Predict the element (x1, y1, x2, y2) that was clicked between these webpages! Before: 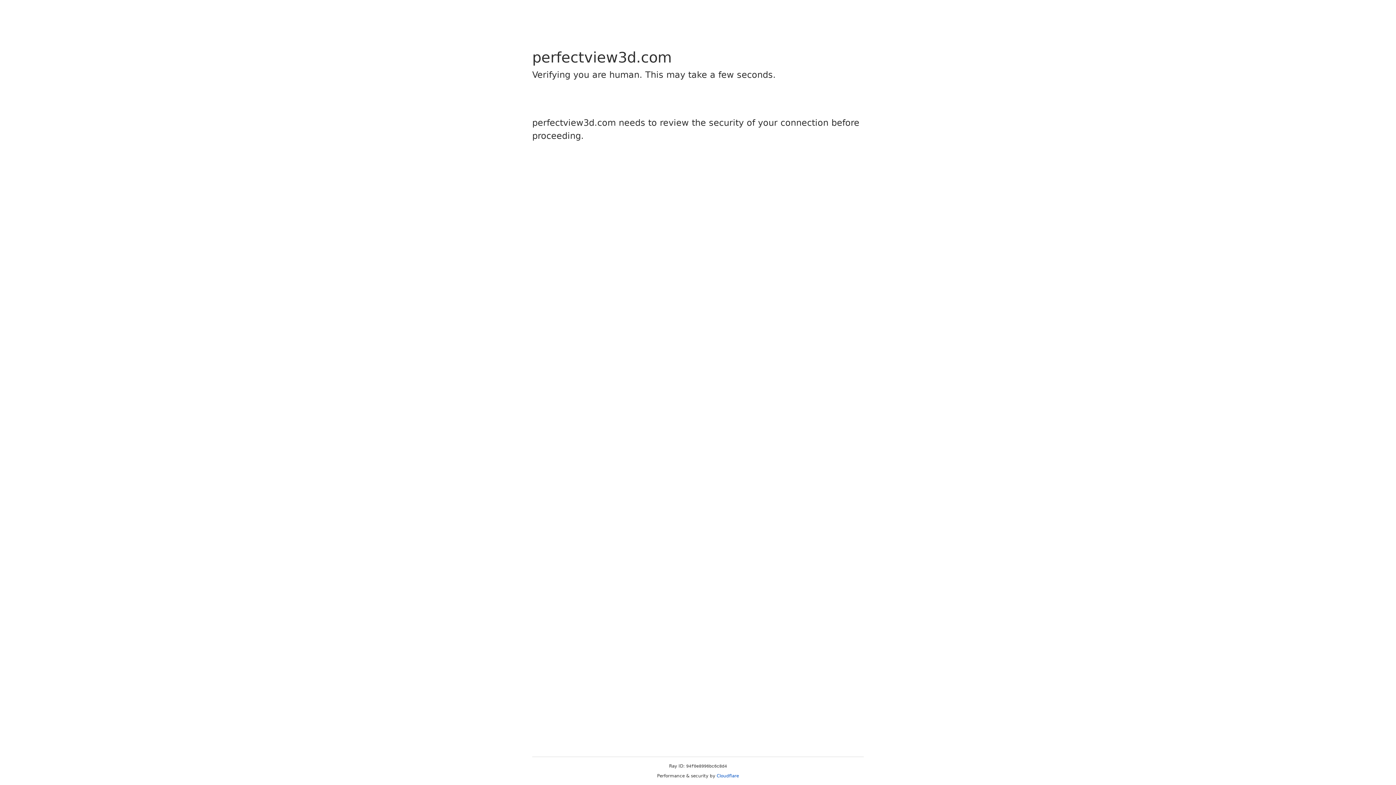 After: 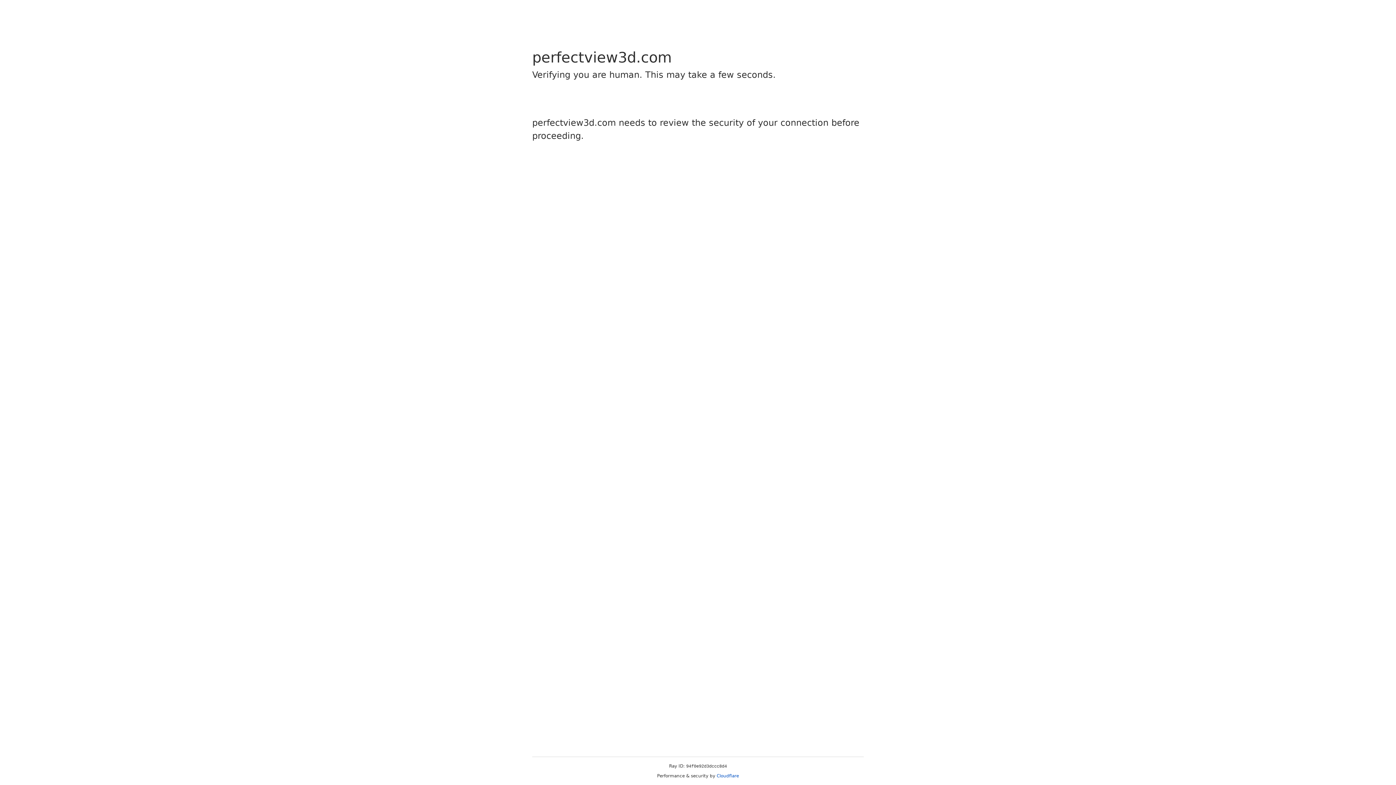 Action: label: Cloudflare bbox: (716, 773, 739, 778)